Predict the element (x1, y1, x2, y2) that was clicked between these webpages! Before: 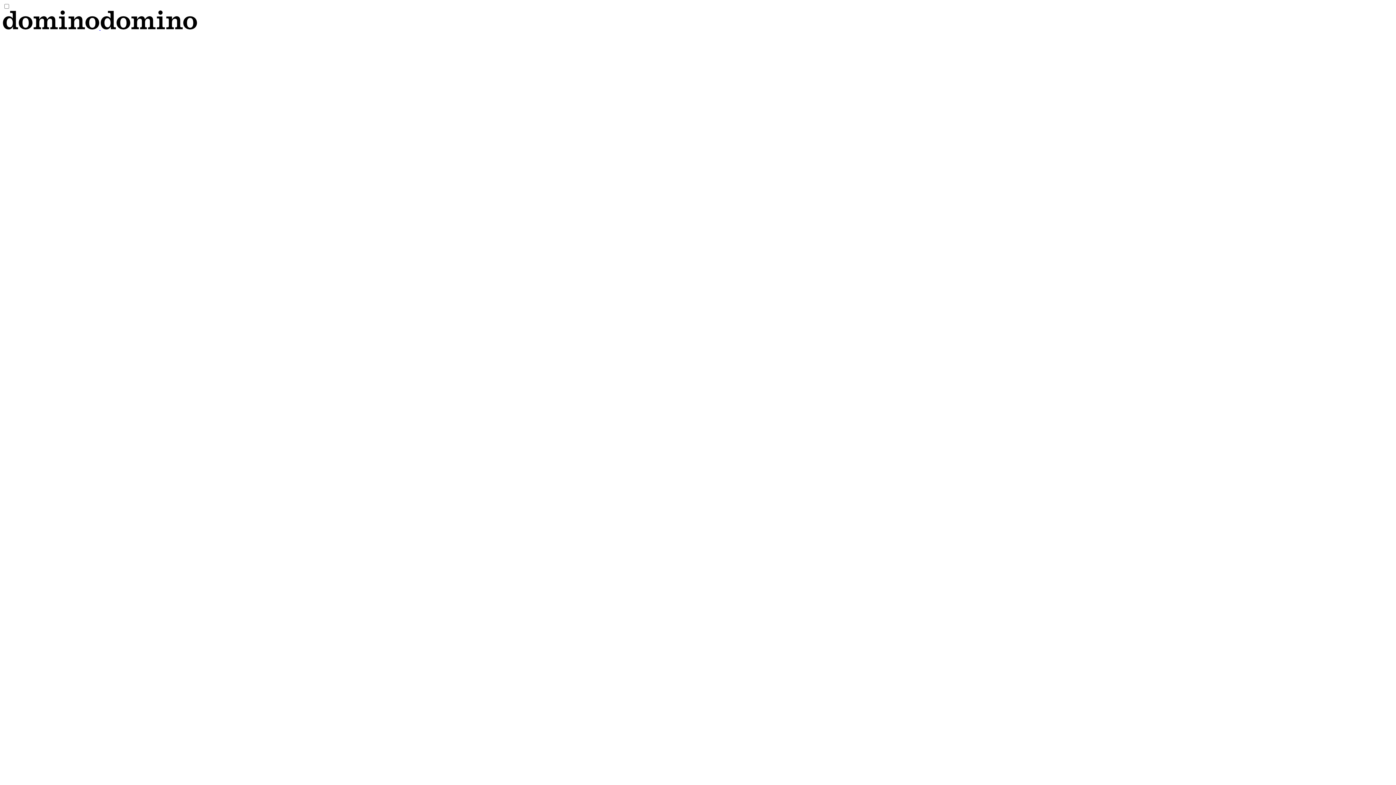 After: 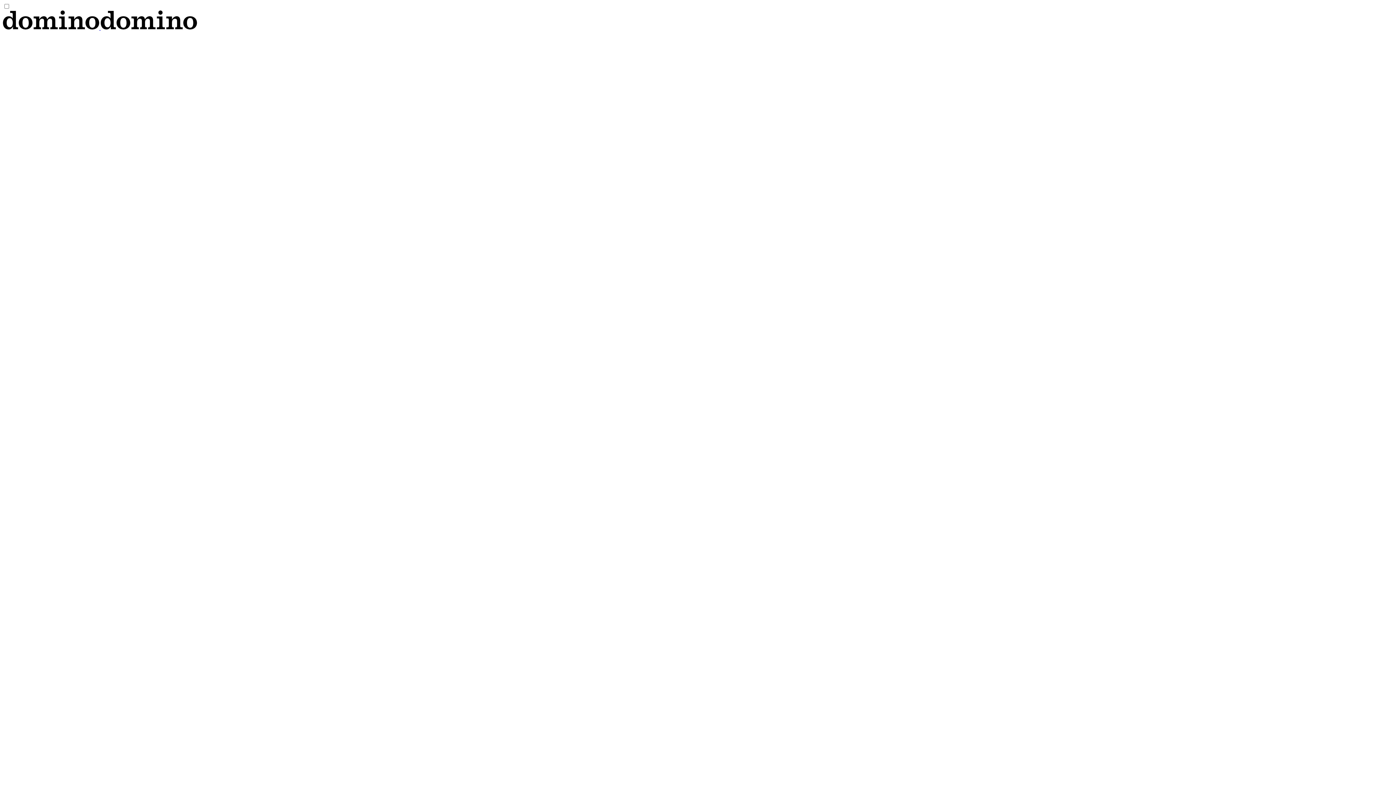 Action: label:   bbox: (2, 24, 197, 30)